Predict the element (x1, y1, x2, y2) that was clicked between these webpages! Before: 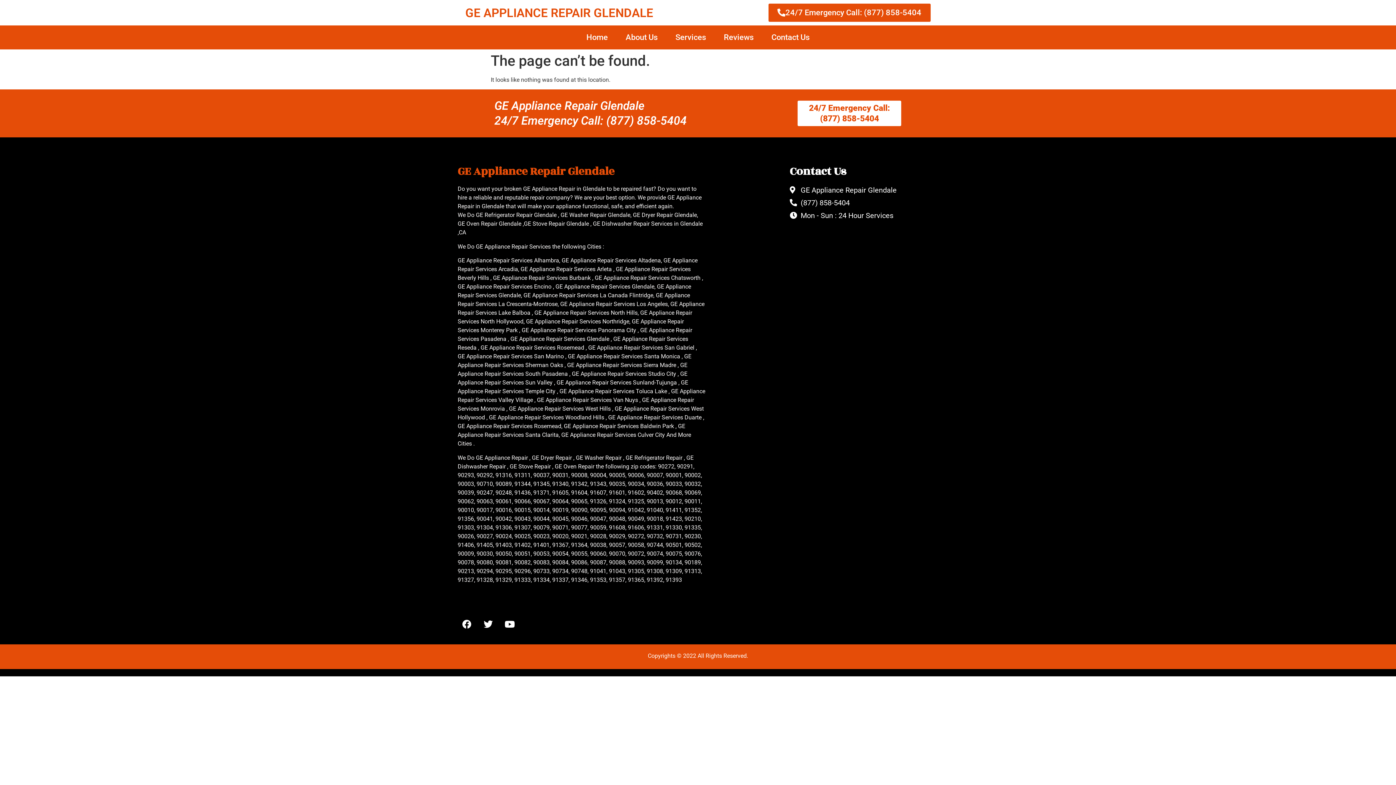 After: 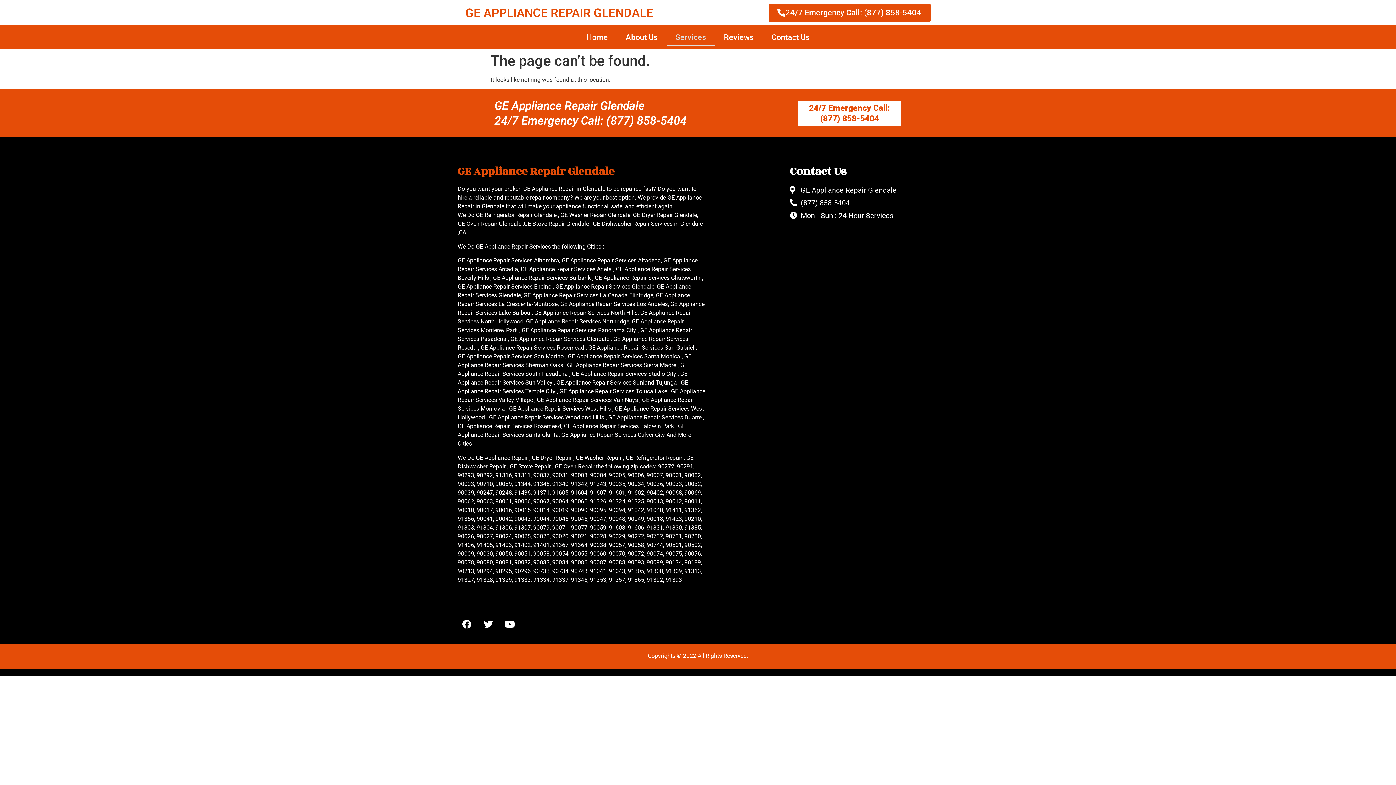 Action: bbox: (666, 29, 714, 45) label: Services